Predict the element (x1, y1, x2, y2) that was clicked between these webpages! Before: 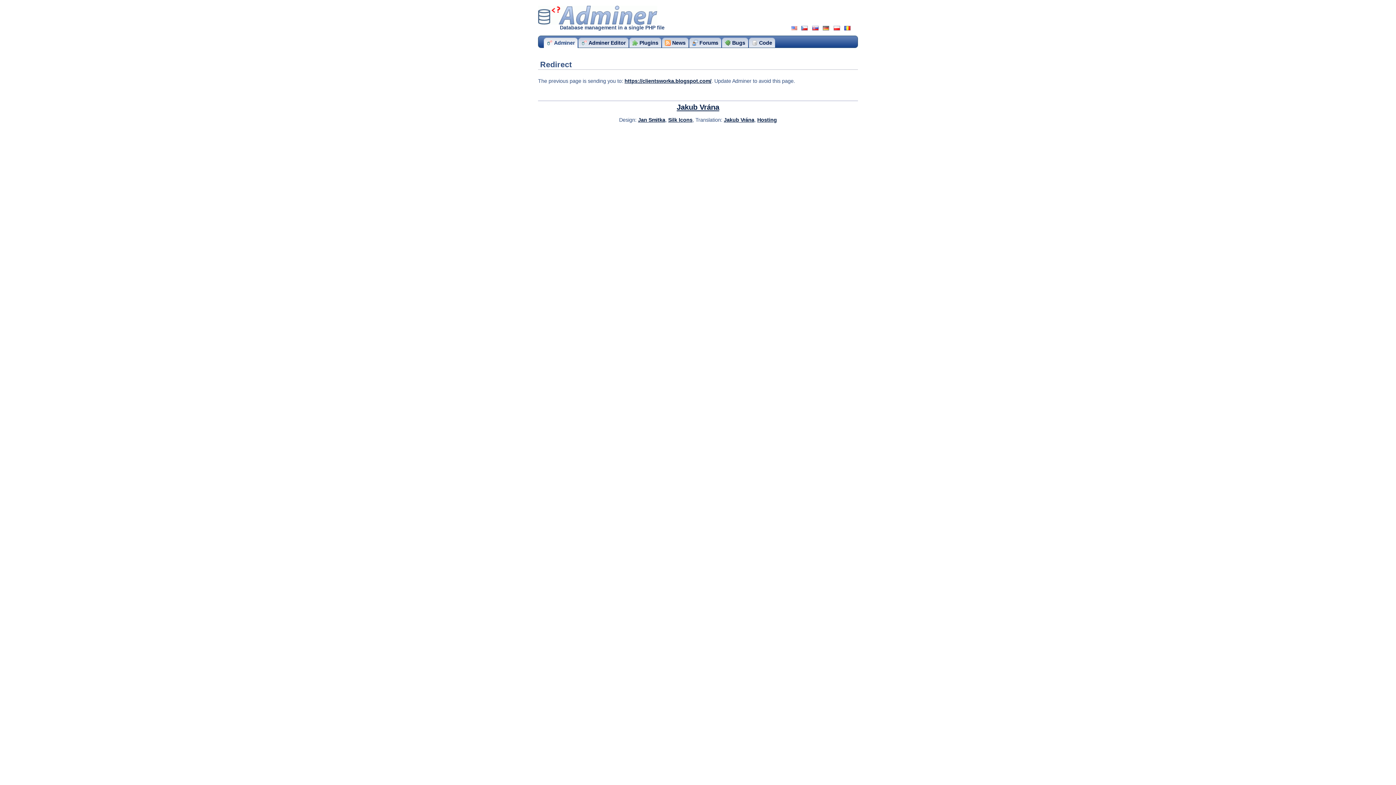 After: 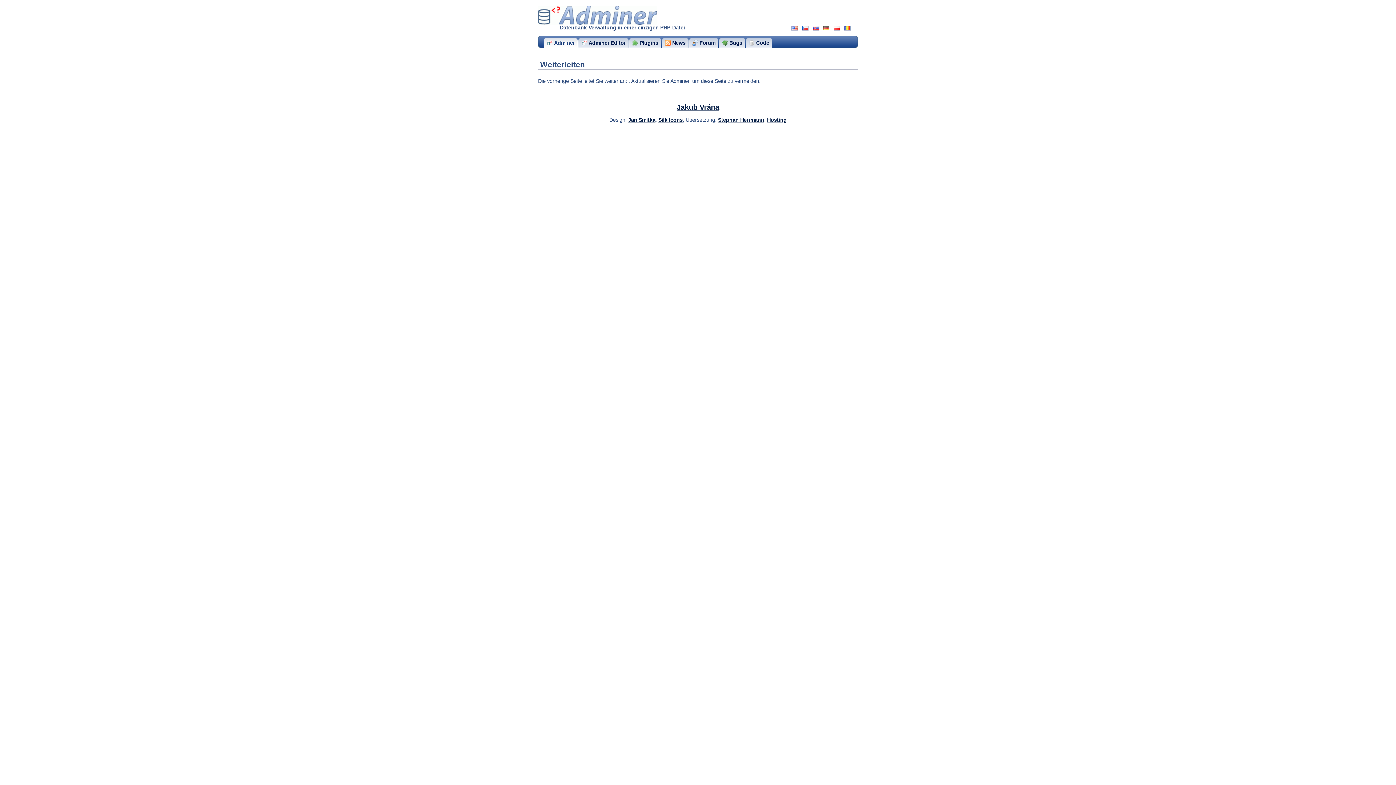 Action: bbox: (823, 26, 829, 30)